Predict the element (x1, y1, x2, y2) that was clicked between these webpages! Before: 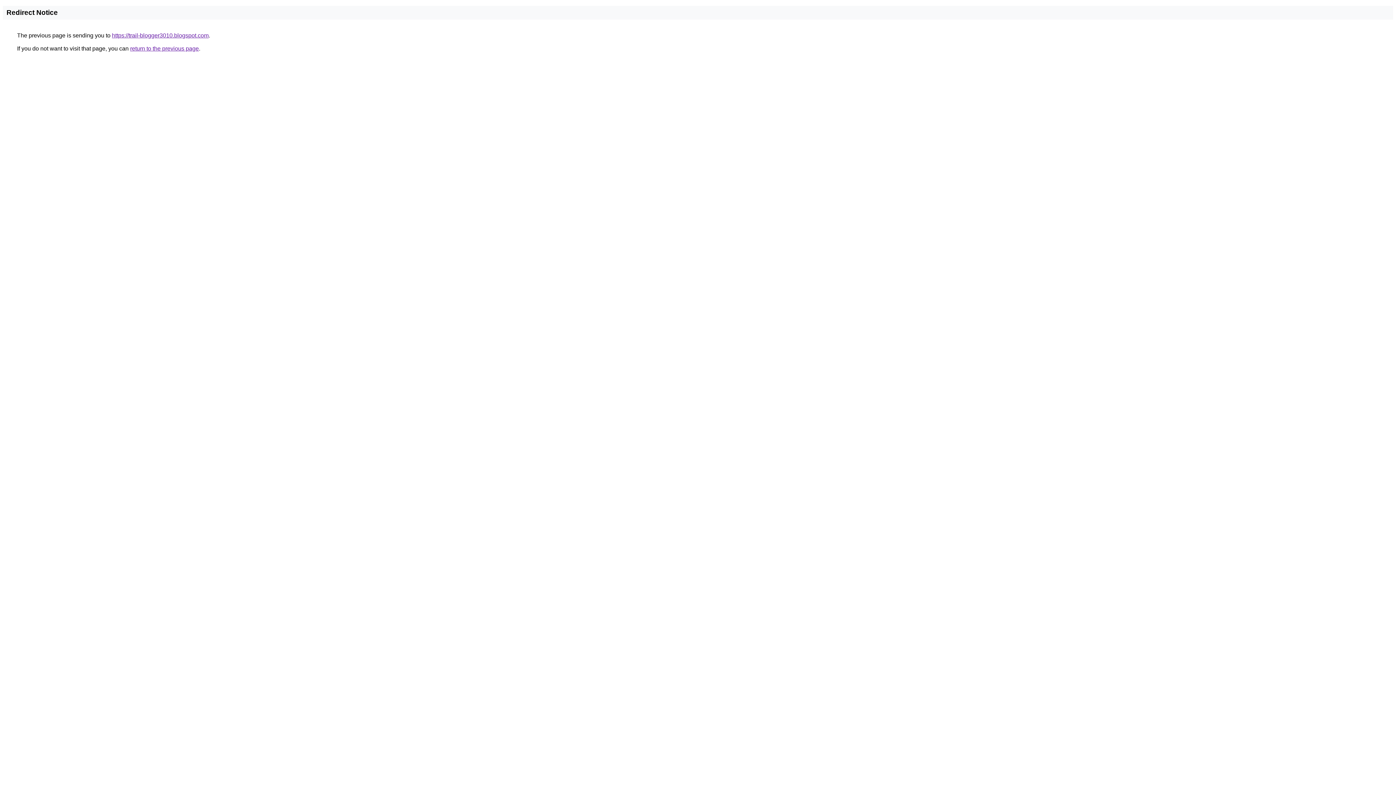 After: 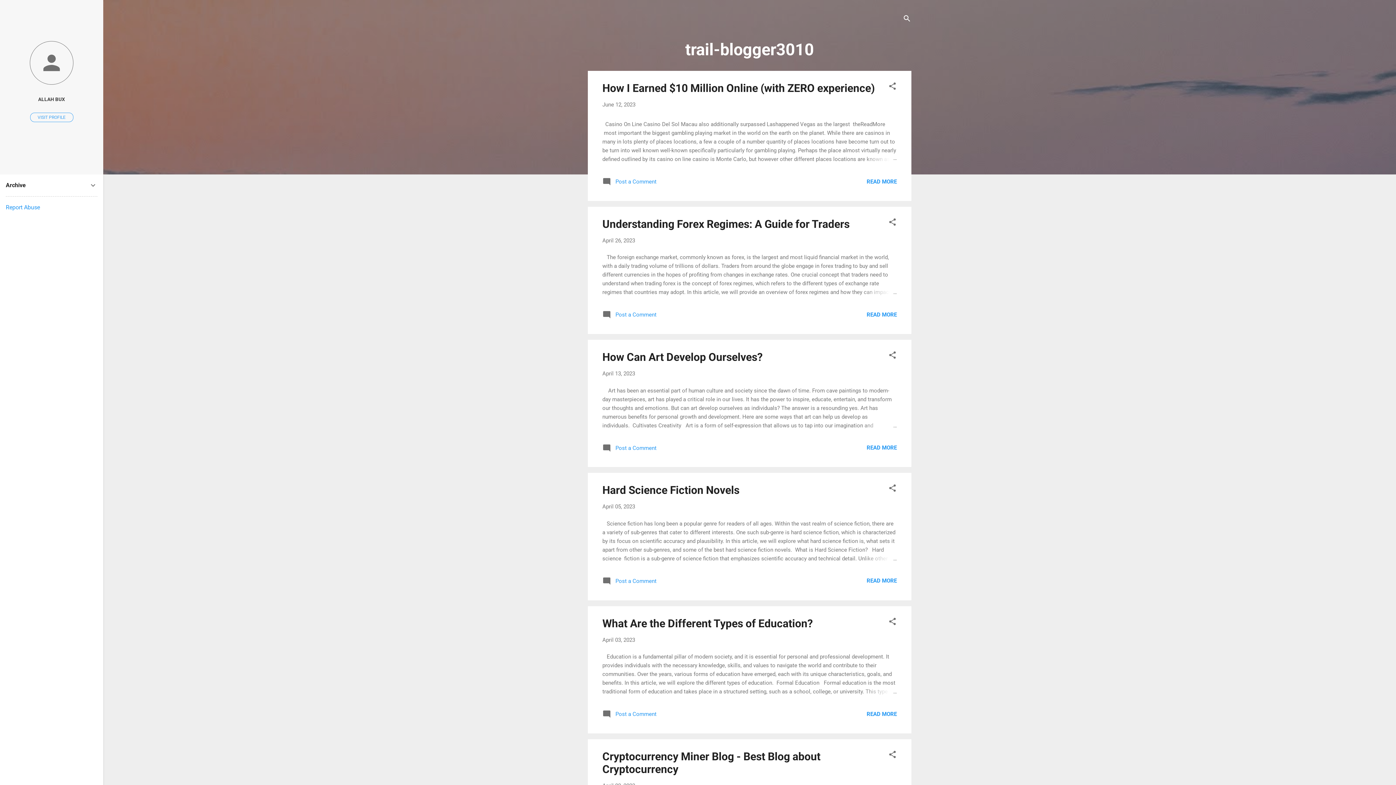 Action: label: https://trail-blogger3010.blogspot.com bbox: (112, 32, 208, 38)